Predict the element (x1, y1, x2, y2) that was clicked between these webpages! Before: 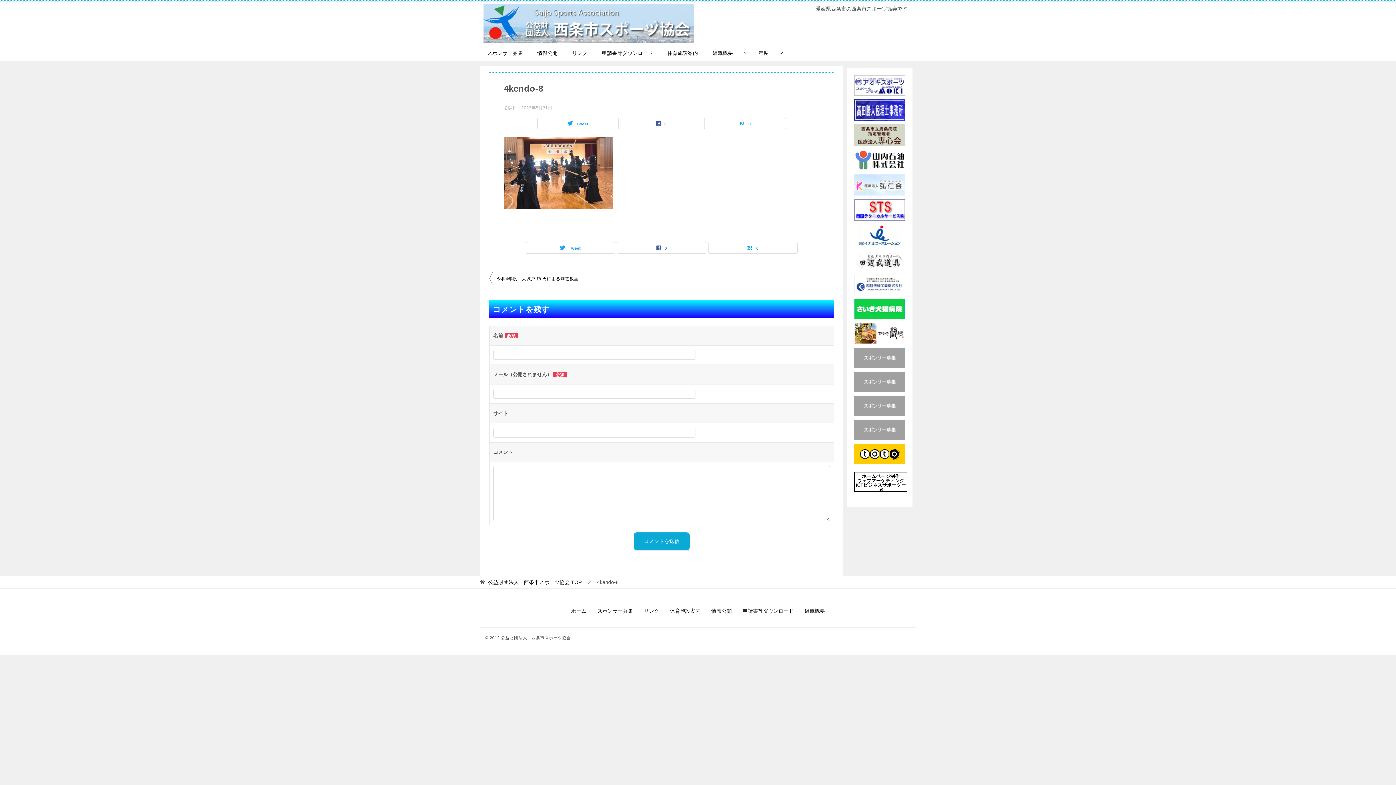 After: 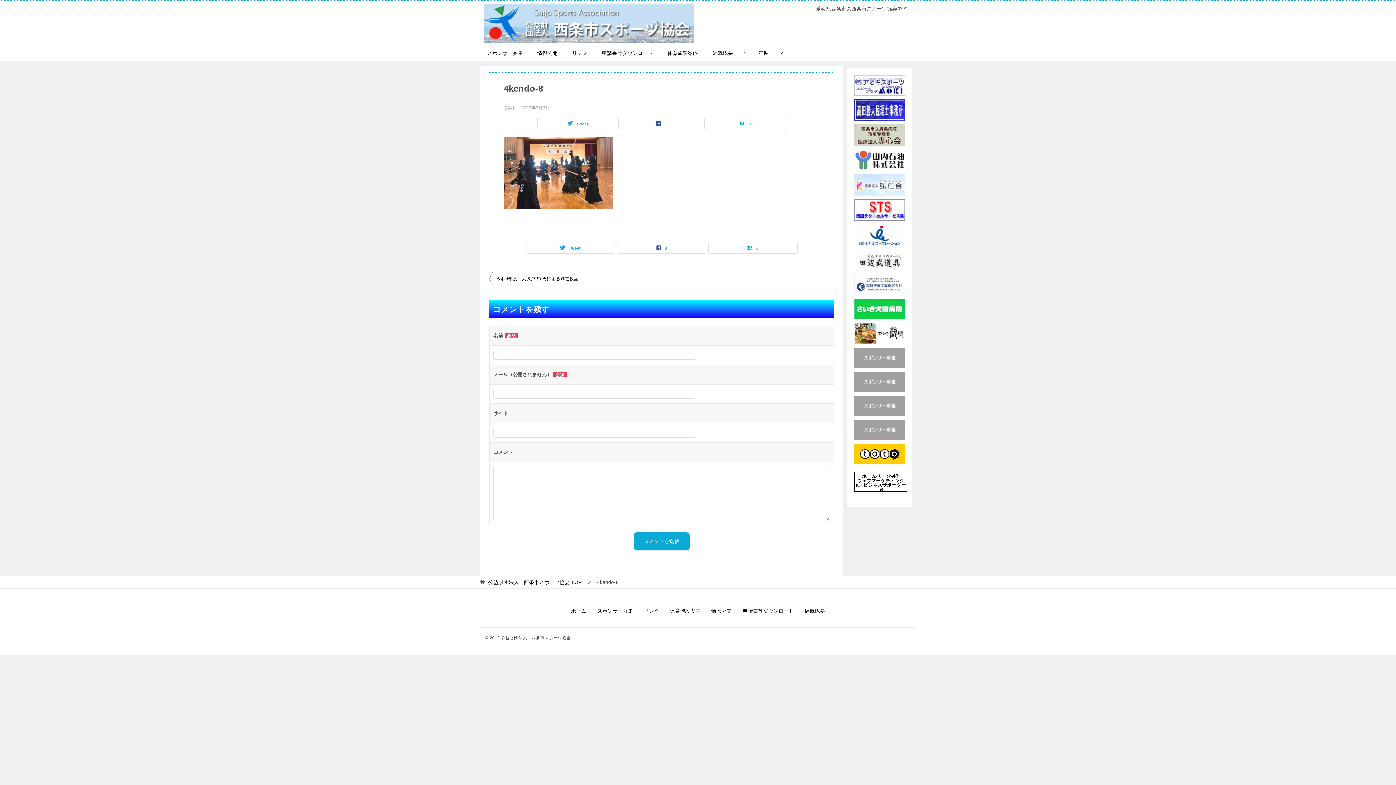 Action: bbox: (854, 456, 905, 462)